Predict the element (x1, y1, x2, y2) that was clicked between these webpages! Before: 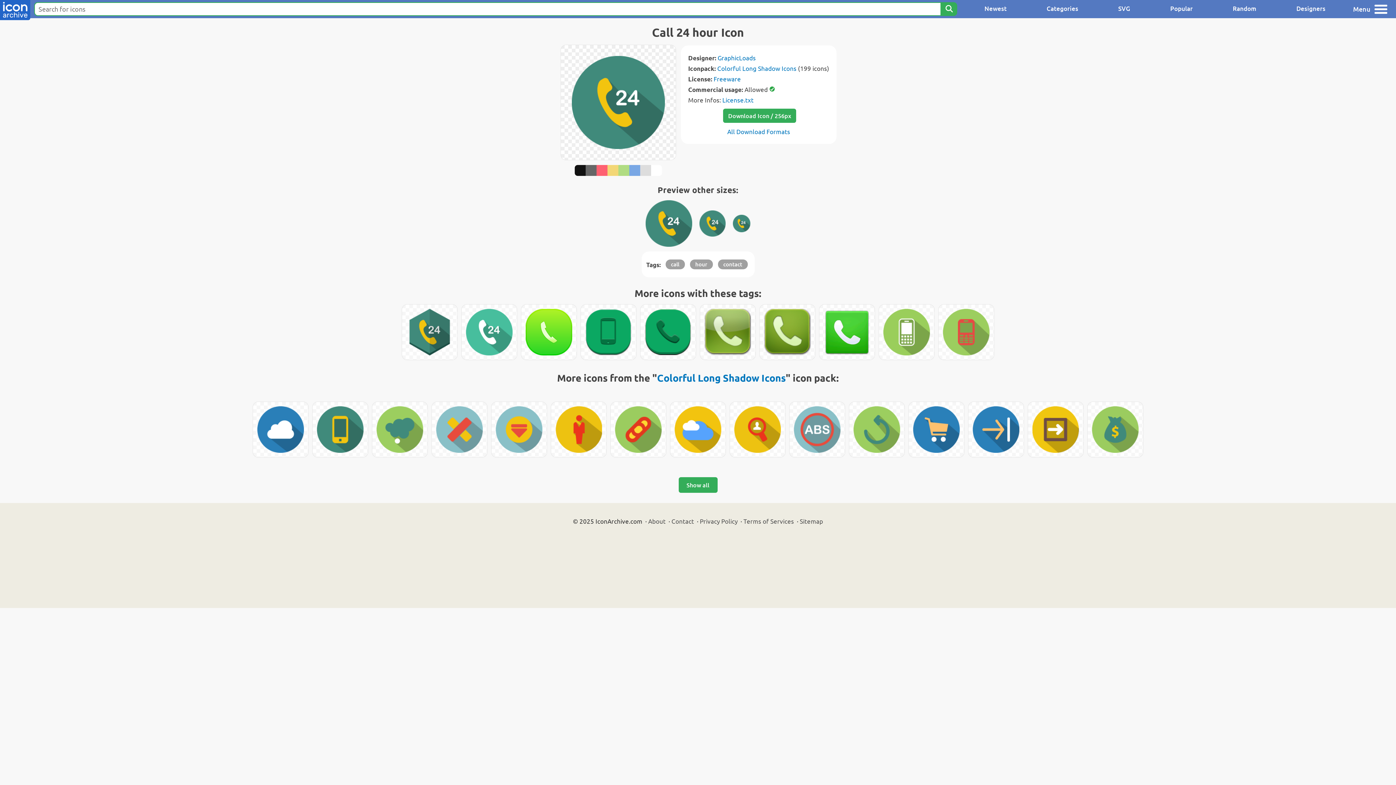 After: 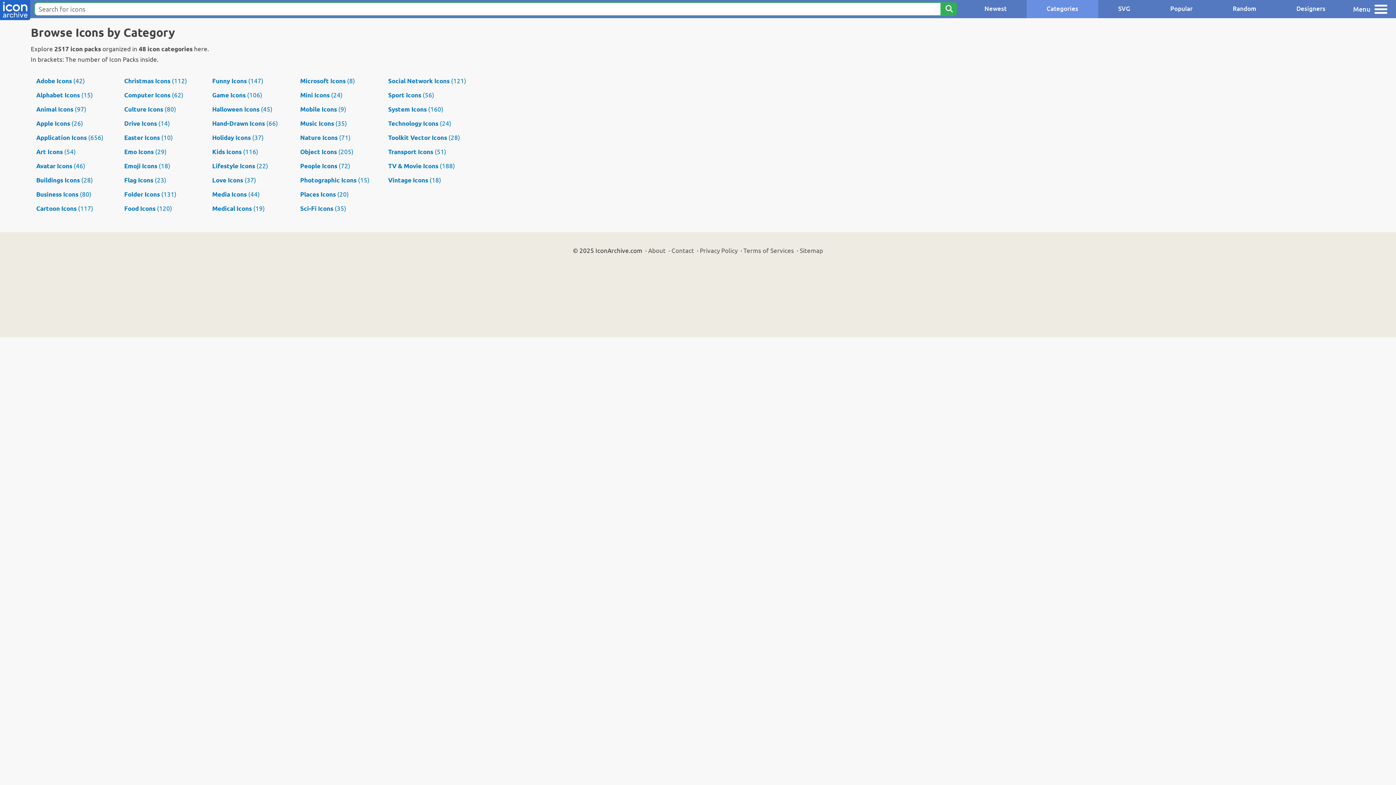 Action: bbox: (1026, 0, 1098, 18) label: Categories